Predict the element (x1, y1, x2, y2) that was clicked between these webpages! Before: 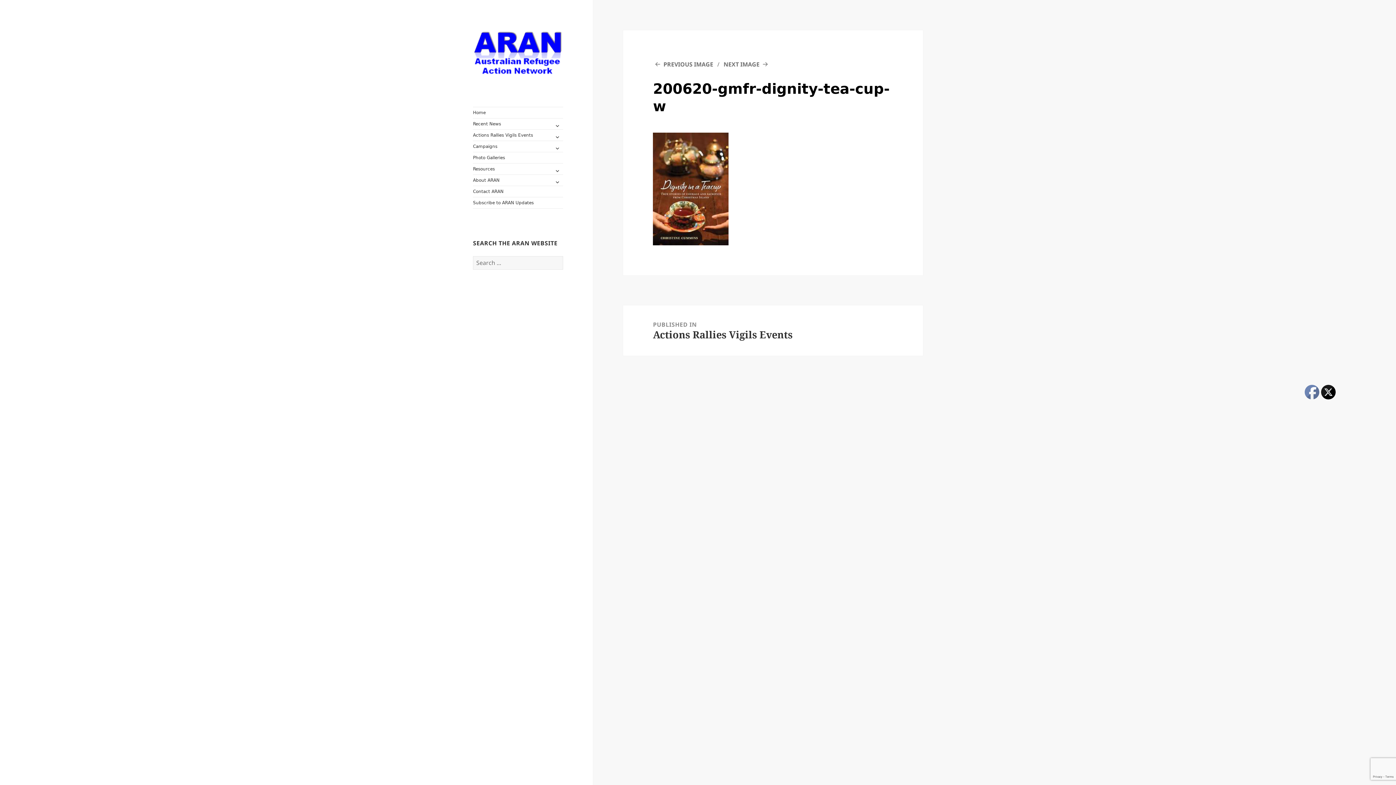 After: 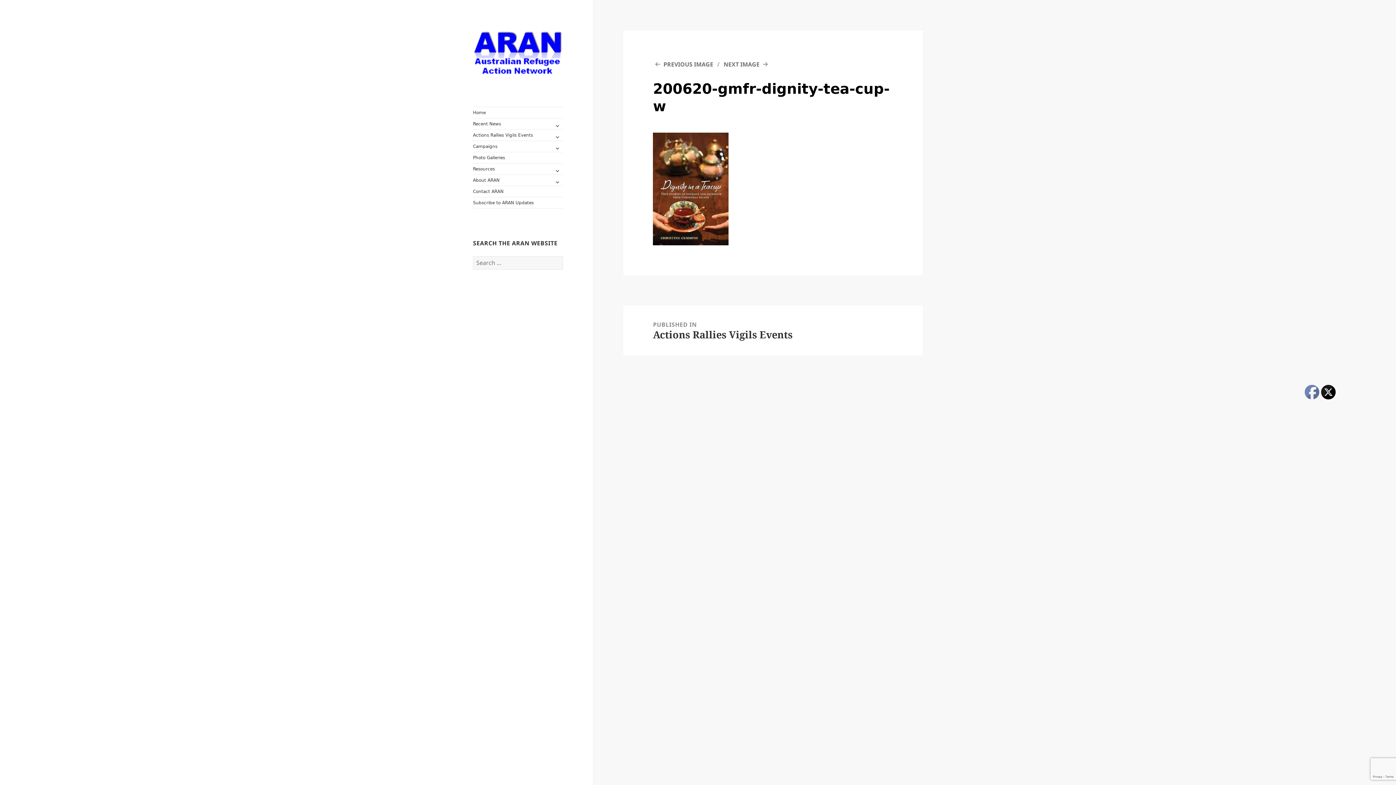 Action: bbox: (1321, 385, 1336, 399)